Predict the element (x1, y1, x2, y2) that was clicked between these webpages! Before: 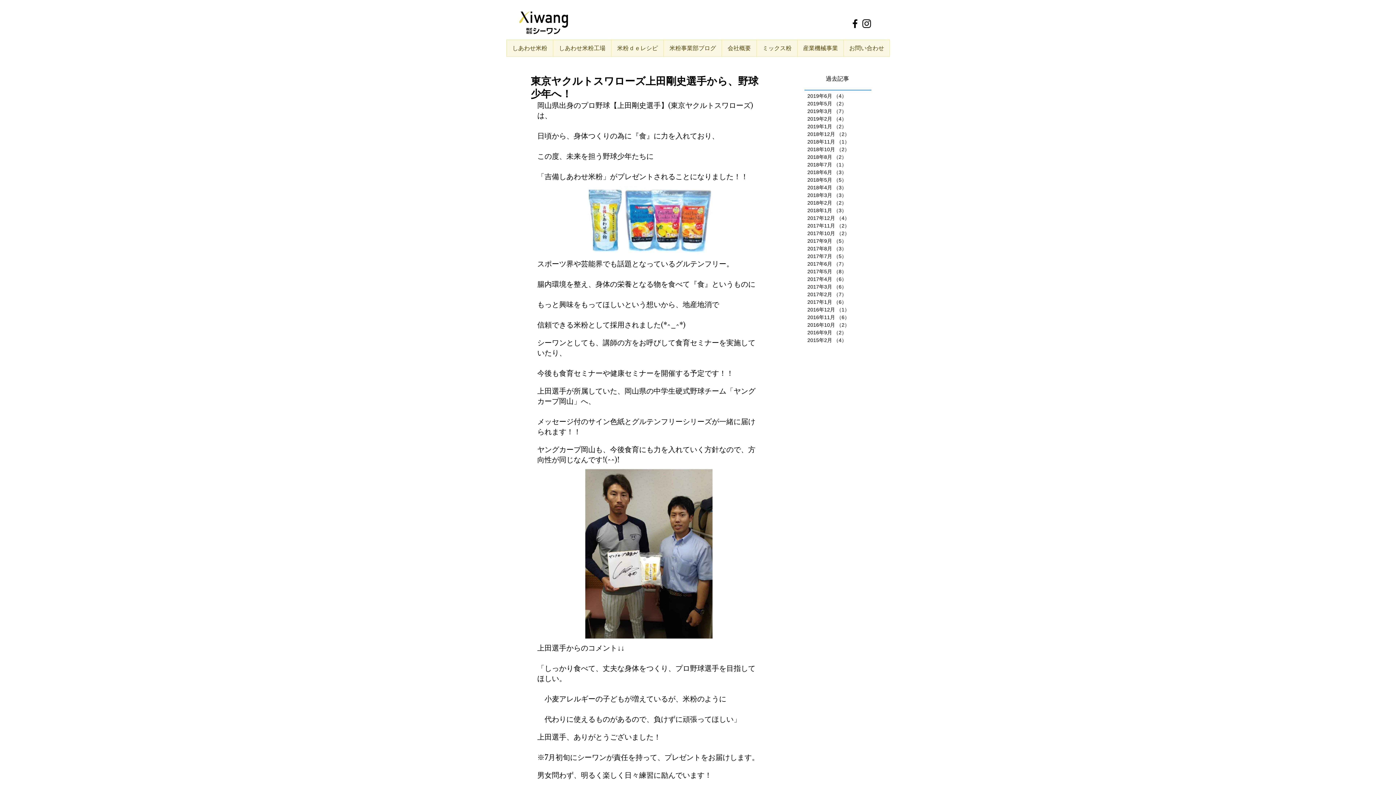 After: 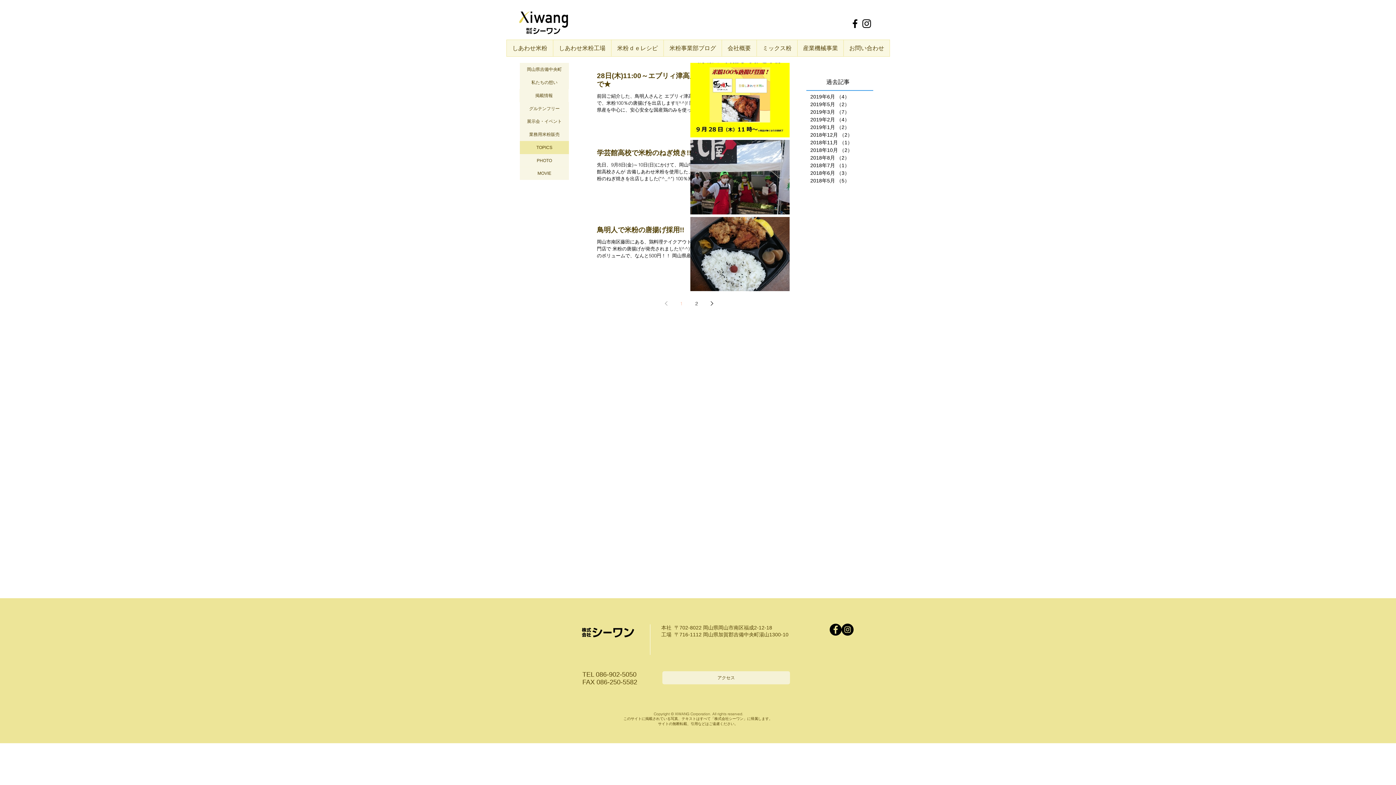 Action: label: 2017年9月 （5）
5件の記事 bbox: (807, 237, 867, 245)